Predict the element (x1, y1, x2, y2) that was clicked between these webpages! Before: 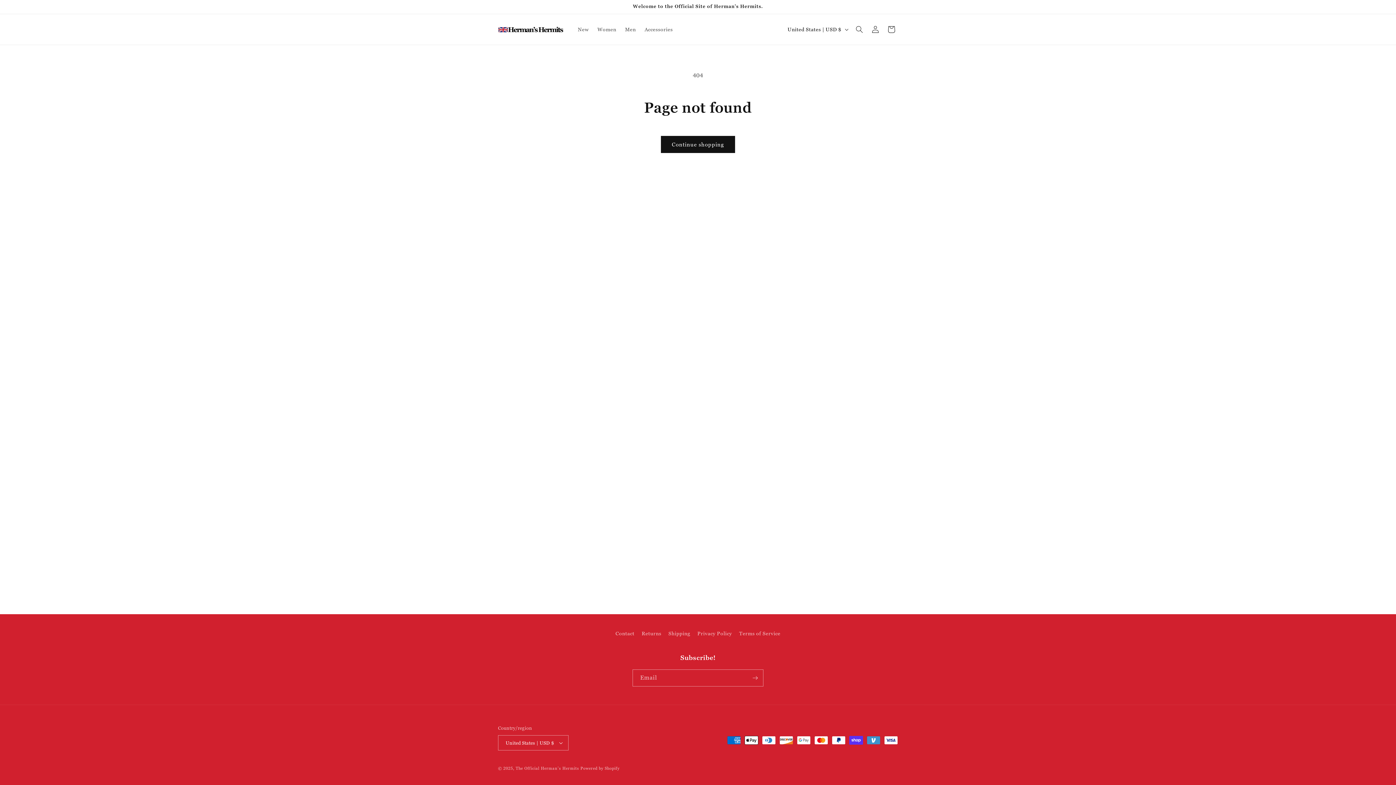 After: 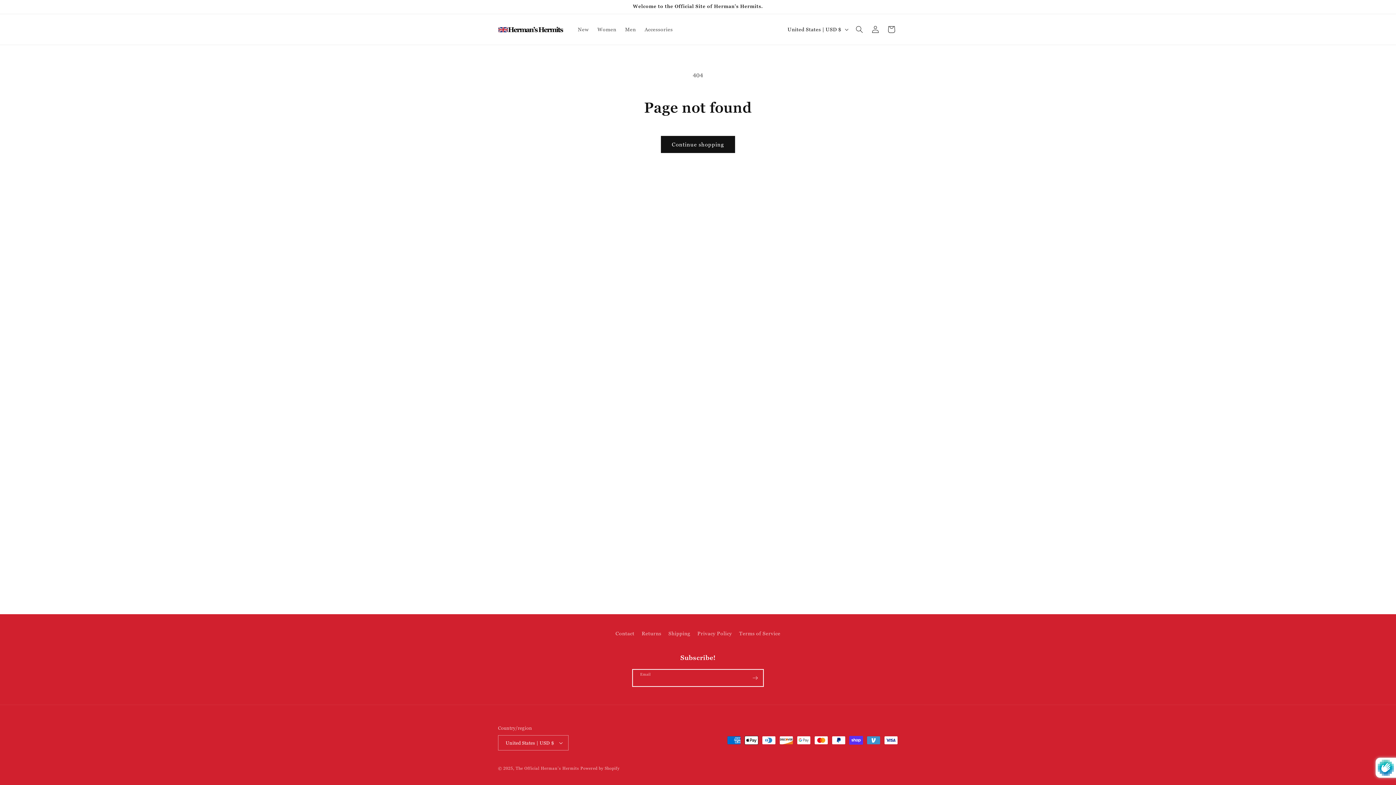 Action: label: Subscribe bbox: (747, 669, 763, 686)